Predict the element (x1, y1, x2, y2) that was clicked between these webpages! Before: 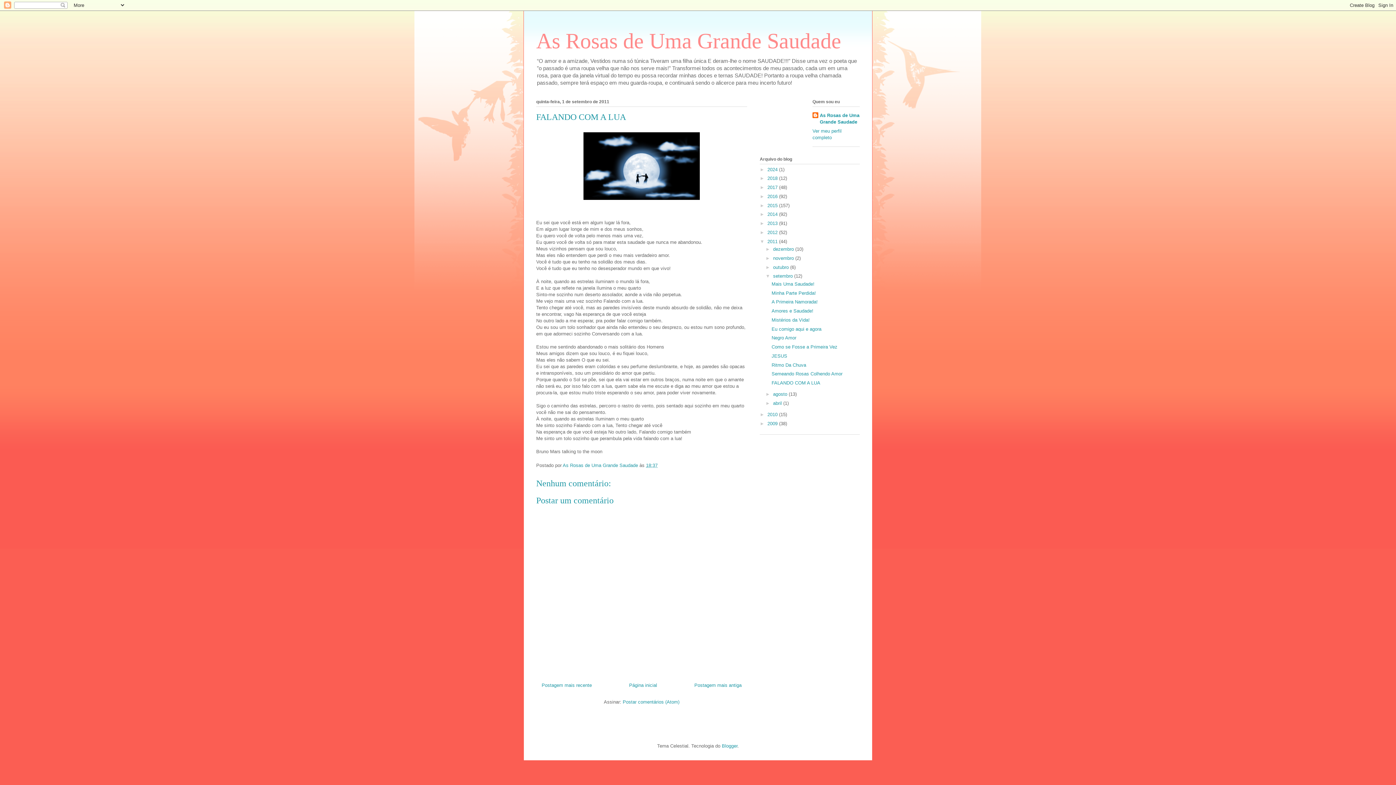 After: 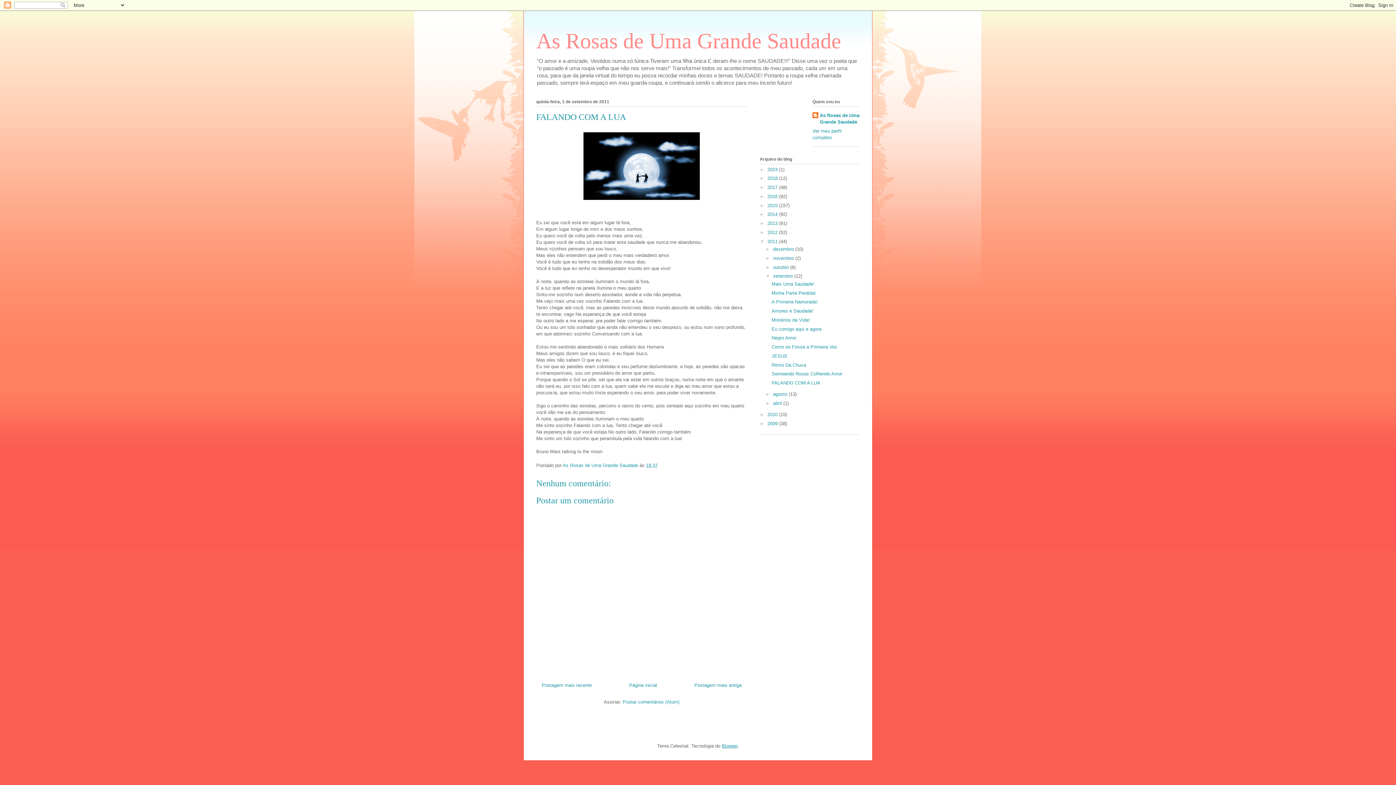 Action: label: Blogger bbox: (722, 743, 737, 748)